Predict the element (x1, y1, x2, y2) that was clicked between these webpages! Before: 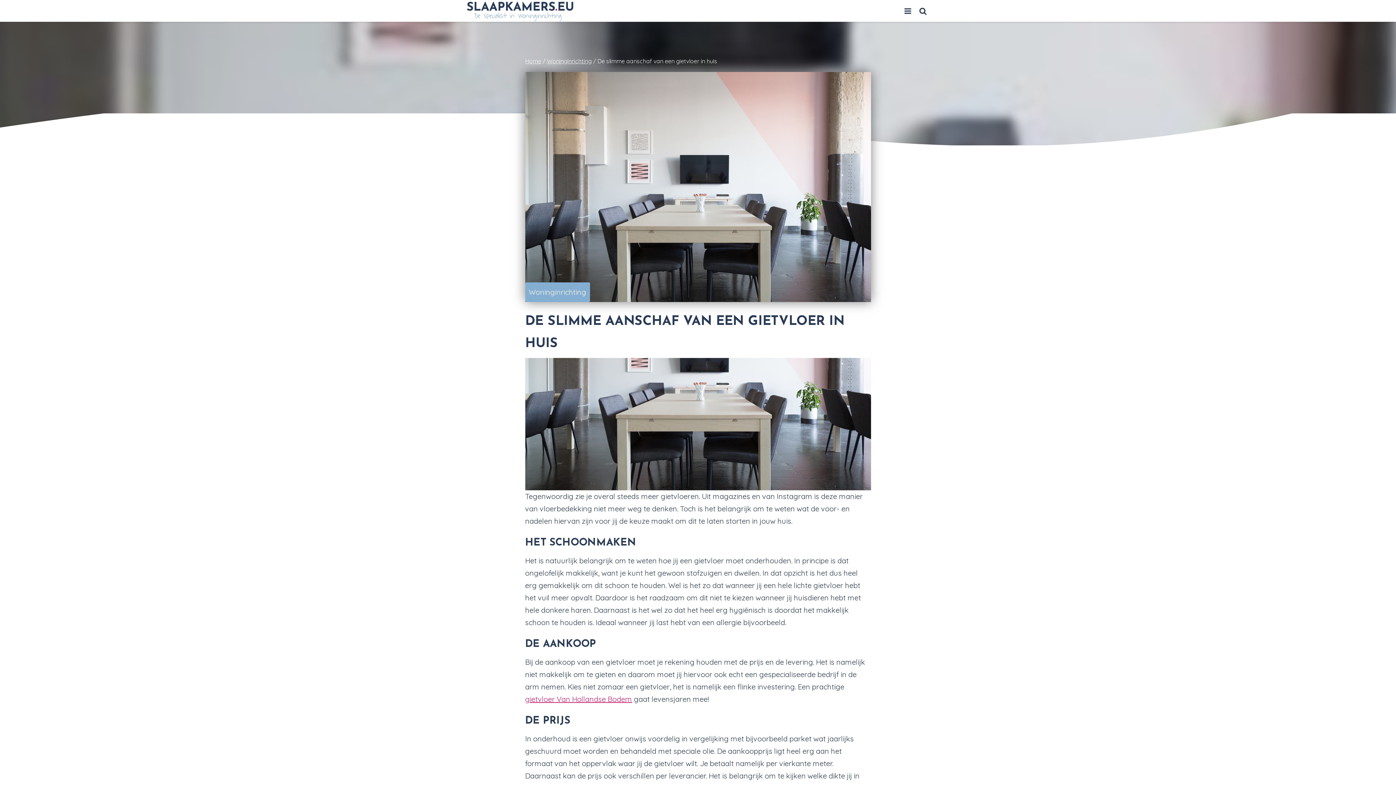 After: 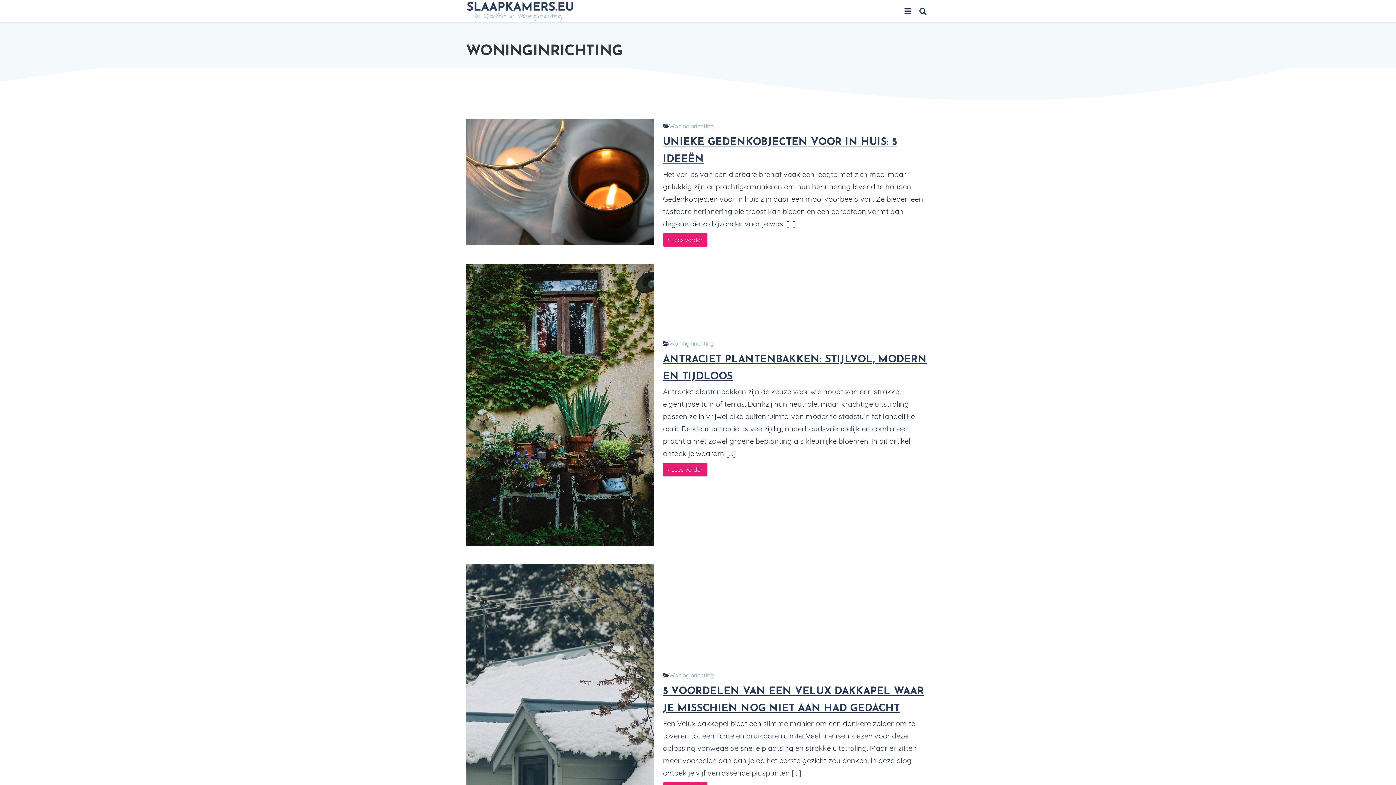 Action: bbox: (547, 57, 591, 64) label: Woninginrichting